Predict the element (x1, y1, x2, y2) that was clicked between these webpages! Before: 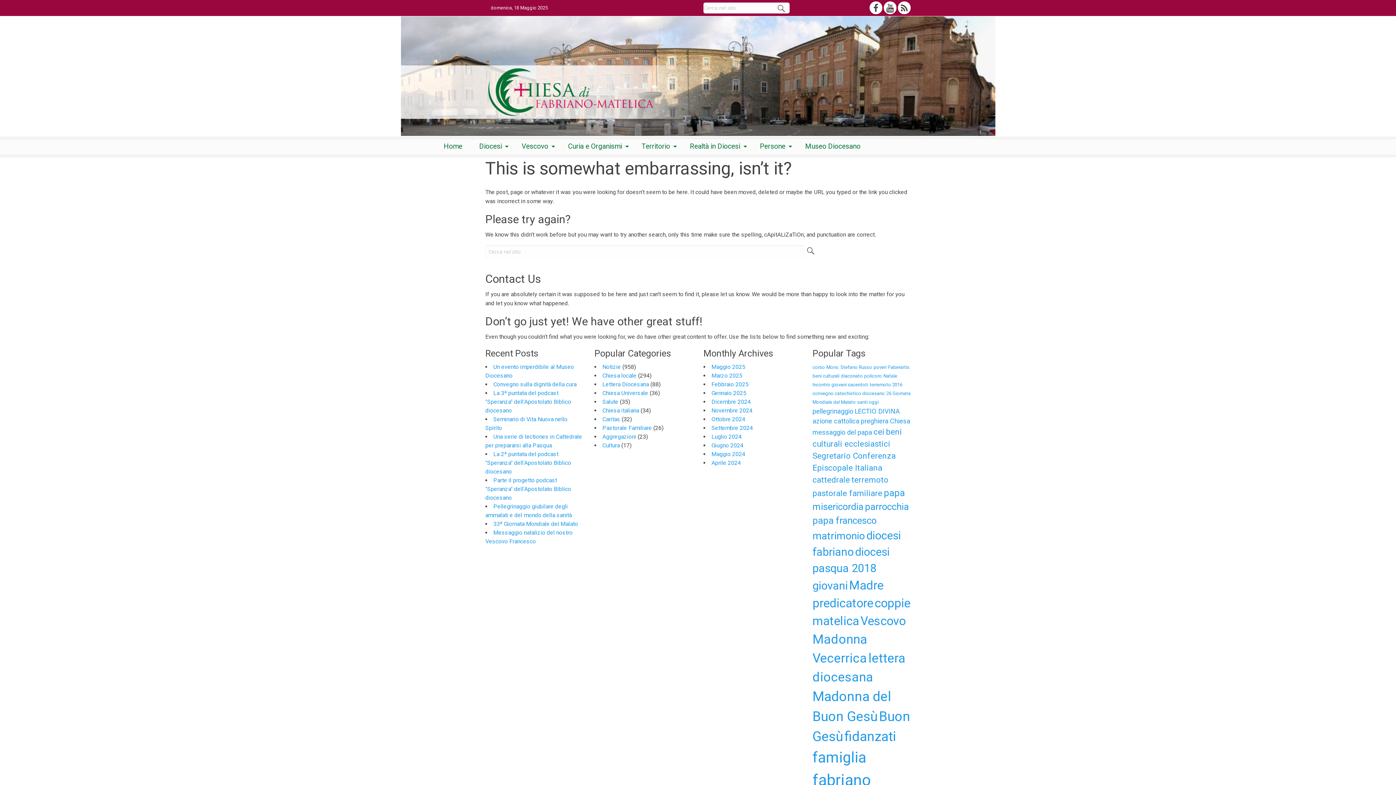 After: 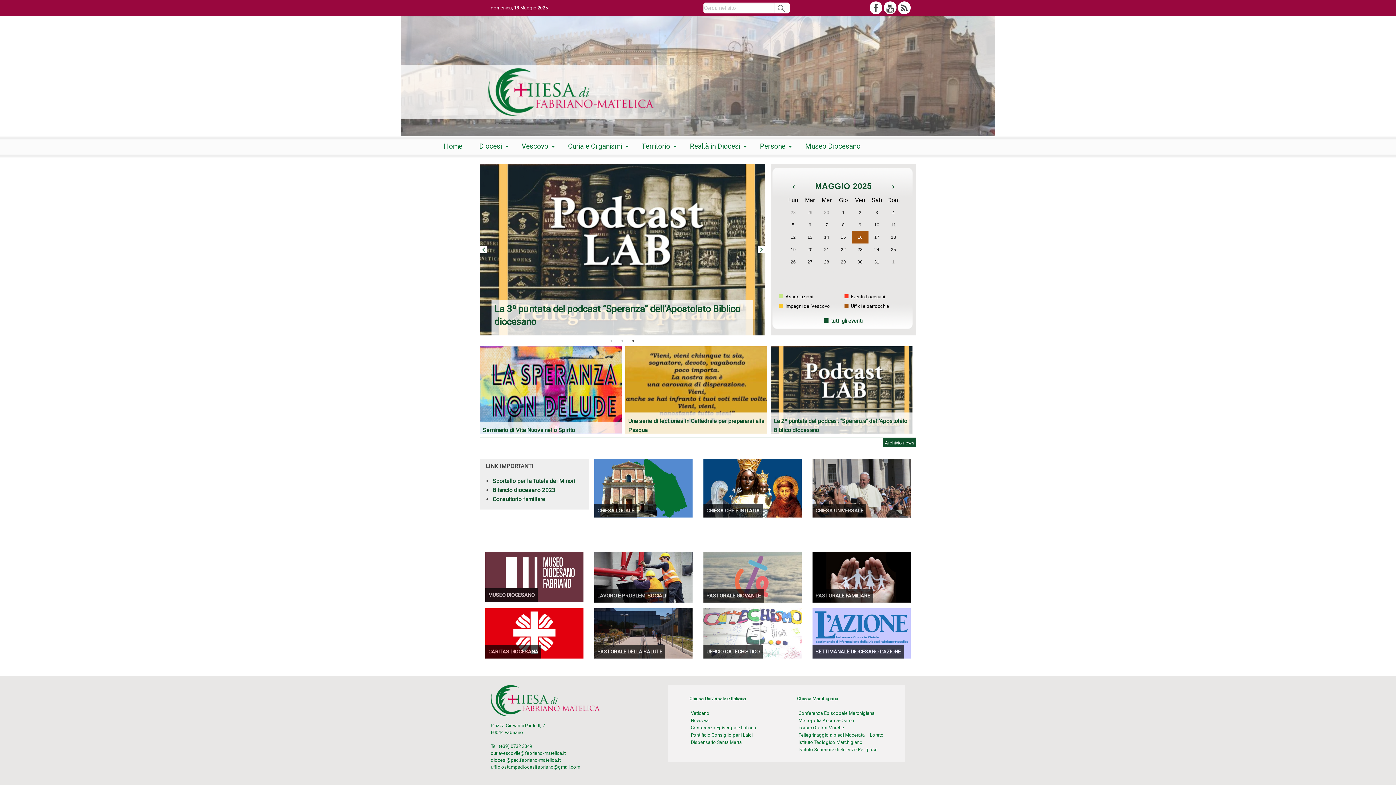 Action: label: Home bbox: (438, 136, 468, 156)